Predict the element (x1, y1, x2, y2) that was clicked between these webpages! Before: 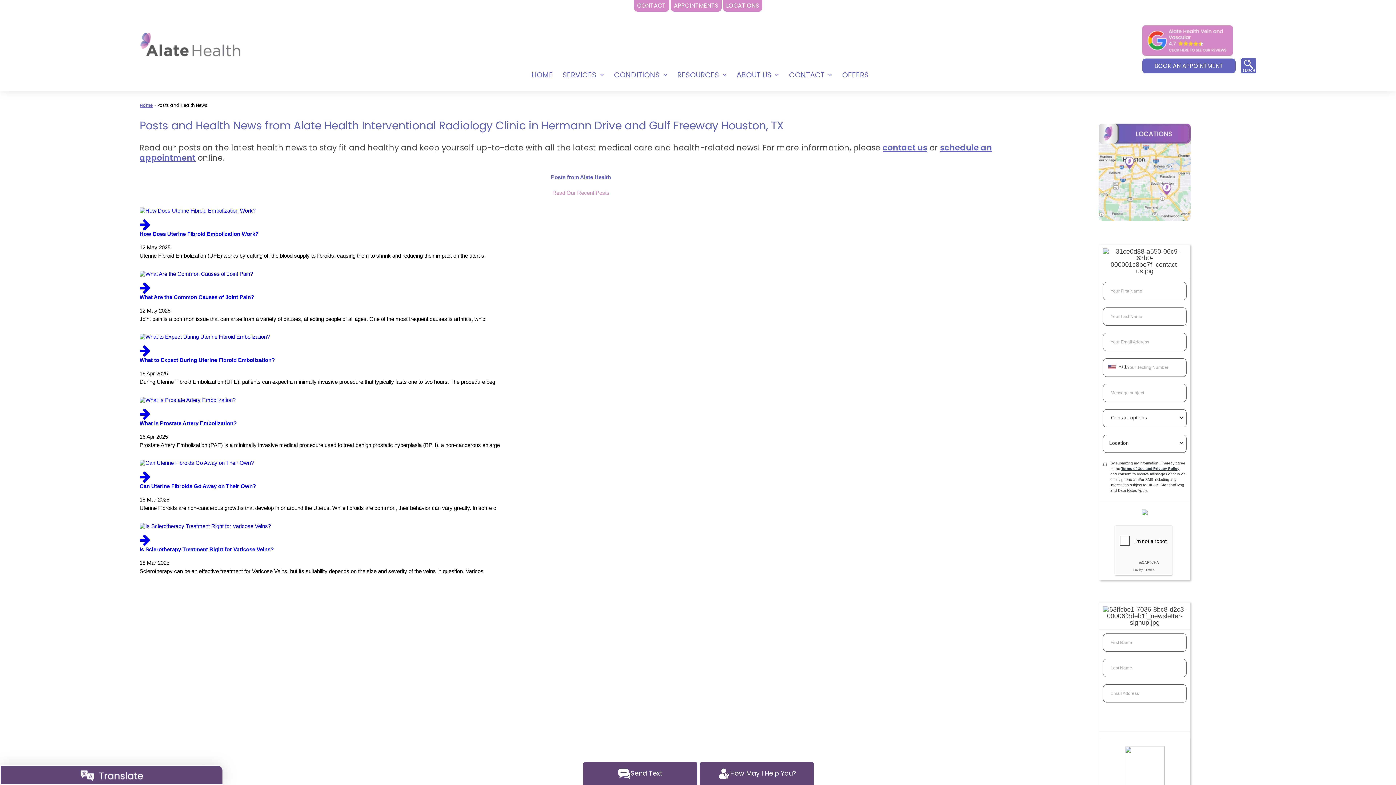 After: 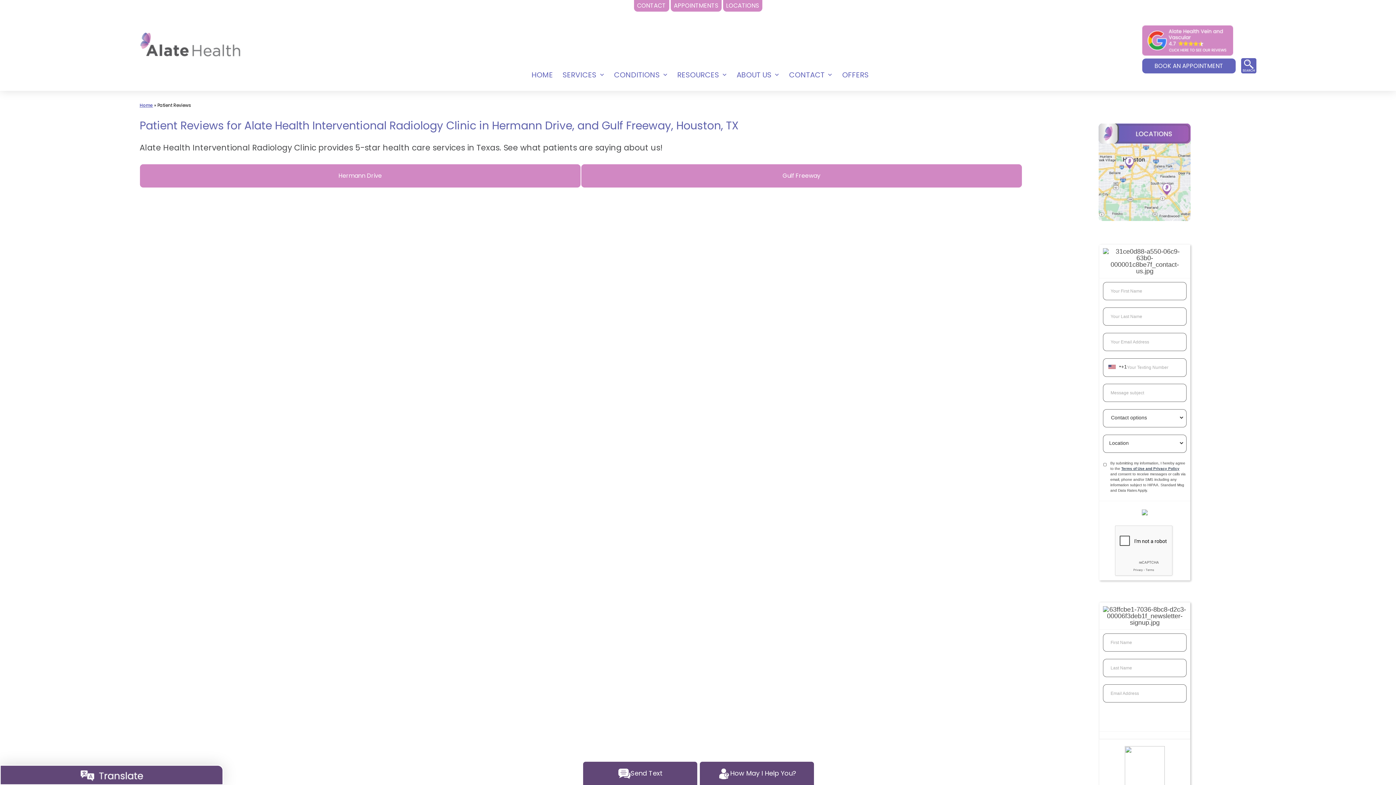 Action: label: Reviews at Alate Health bbox: (1142, 31, 1233, 40)